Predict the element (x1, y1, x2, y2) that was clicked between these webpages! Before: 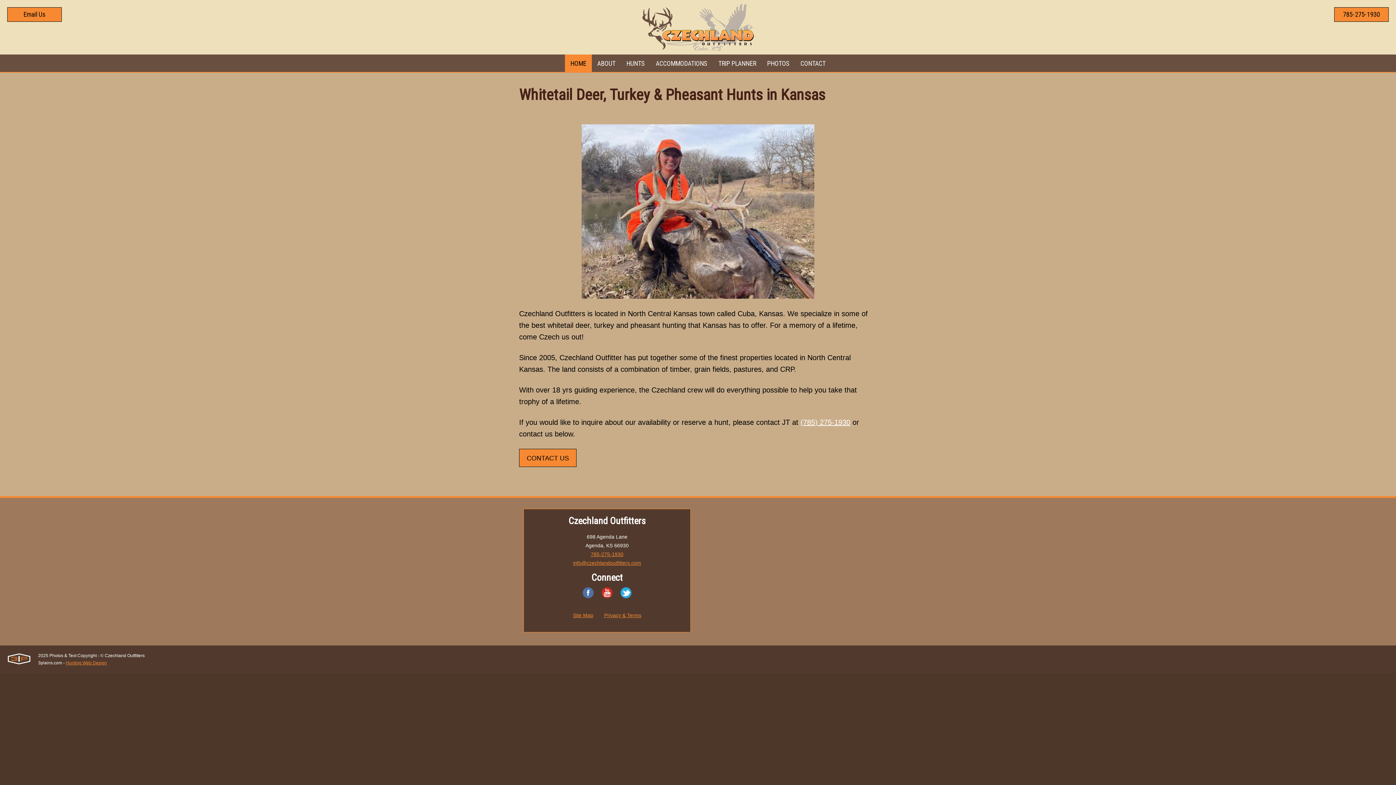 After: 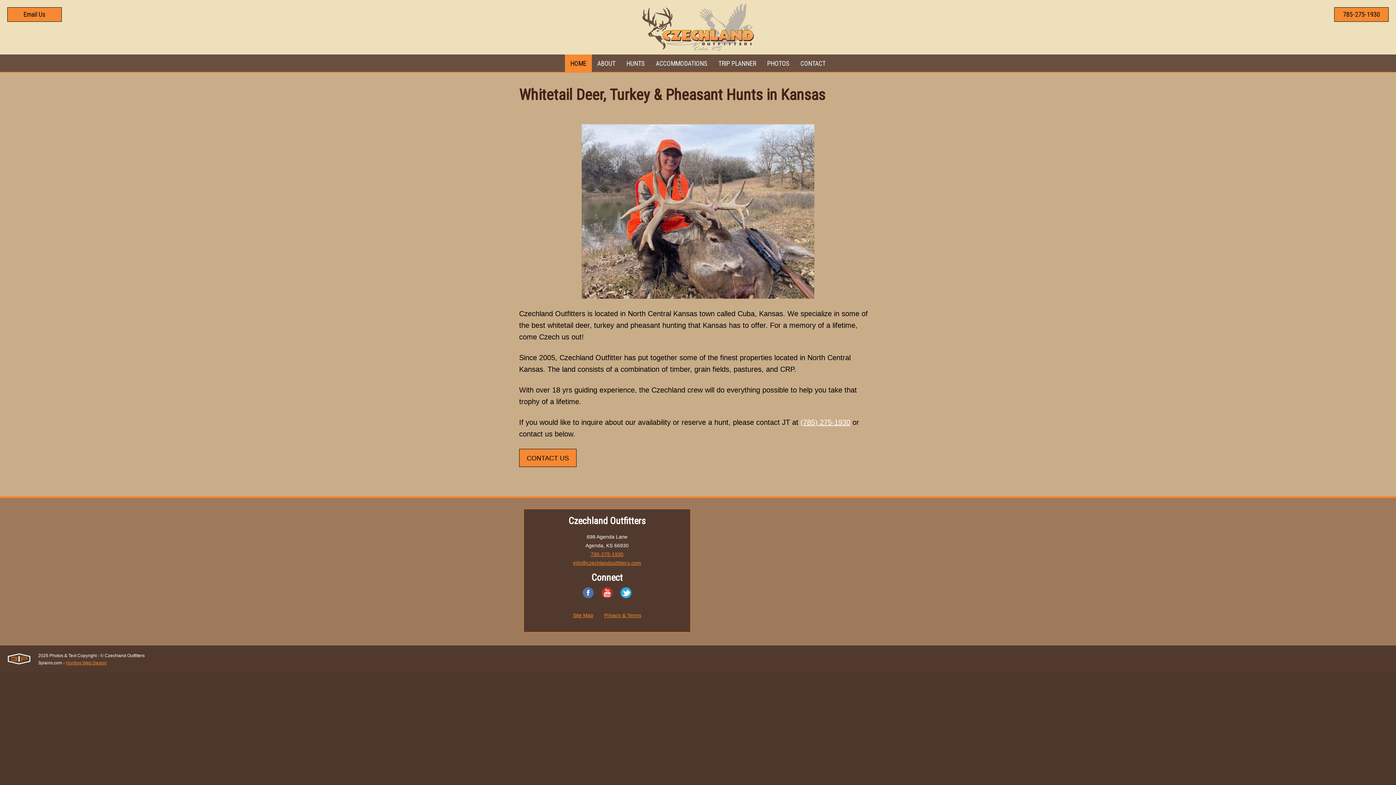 Action: label: 785-275-1930 bbox: (1334, 7, 1389, 21)